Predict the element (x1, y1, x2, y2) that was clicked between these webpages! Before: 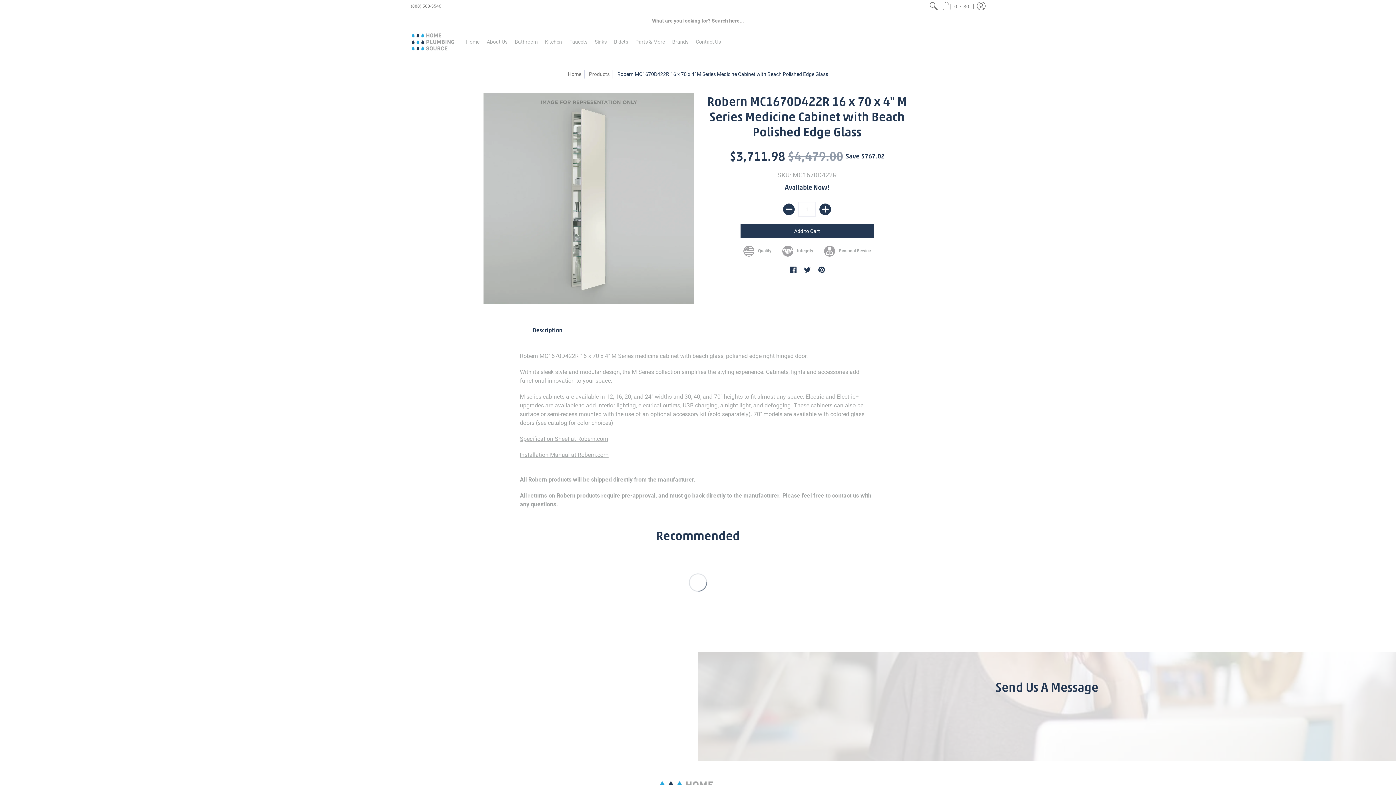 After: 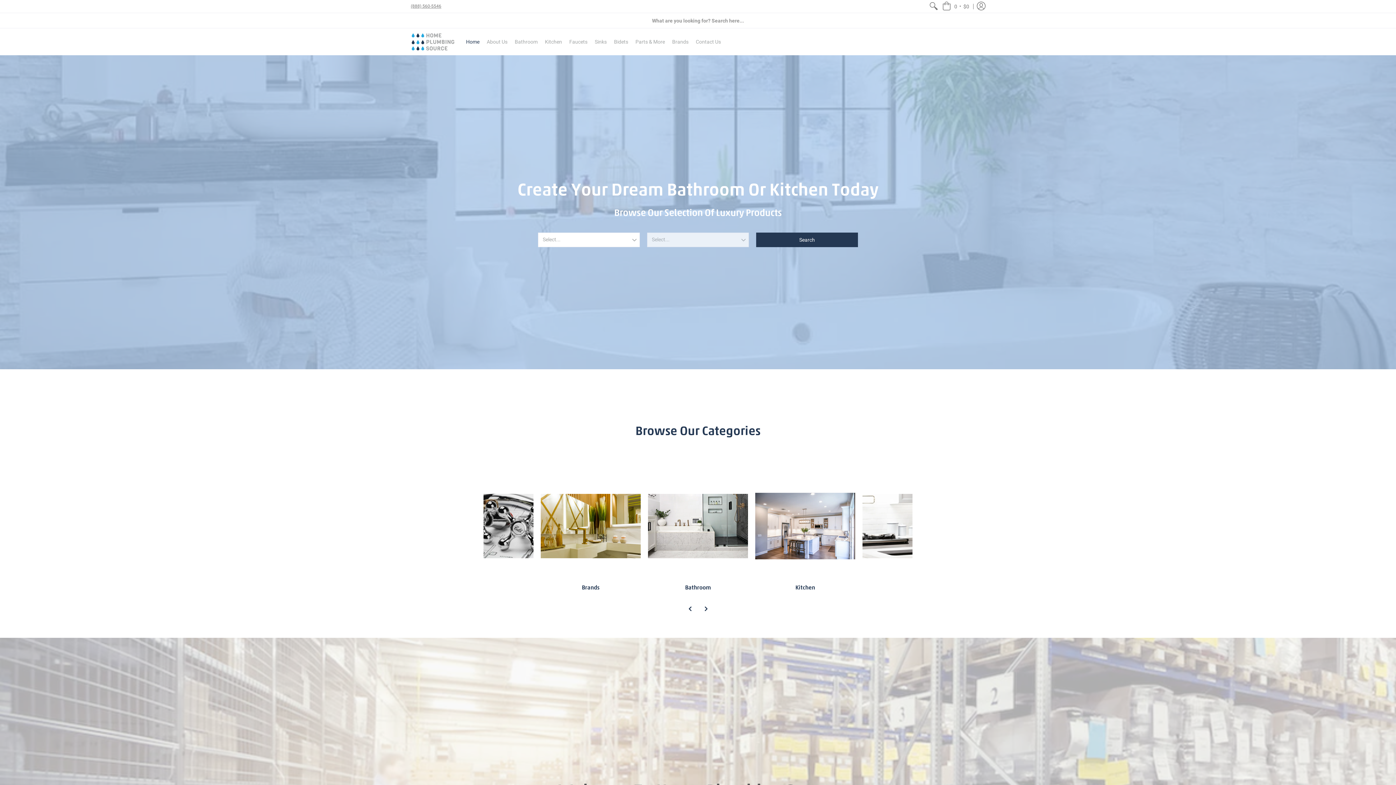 Action: bbox: (410, 28, 455, 55)